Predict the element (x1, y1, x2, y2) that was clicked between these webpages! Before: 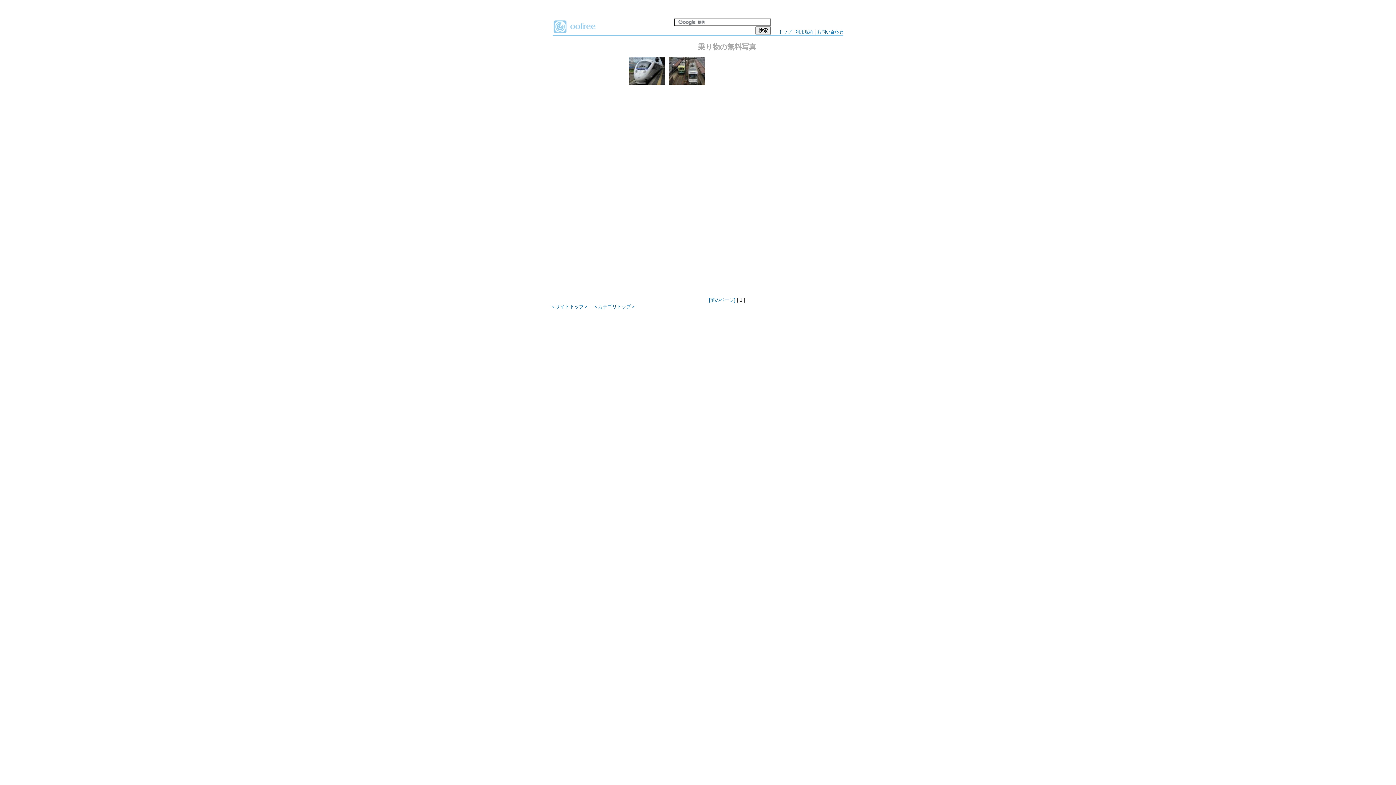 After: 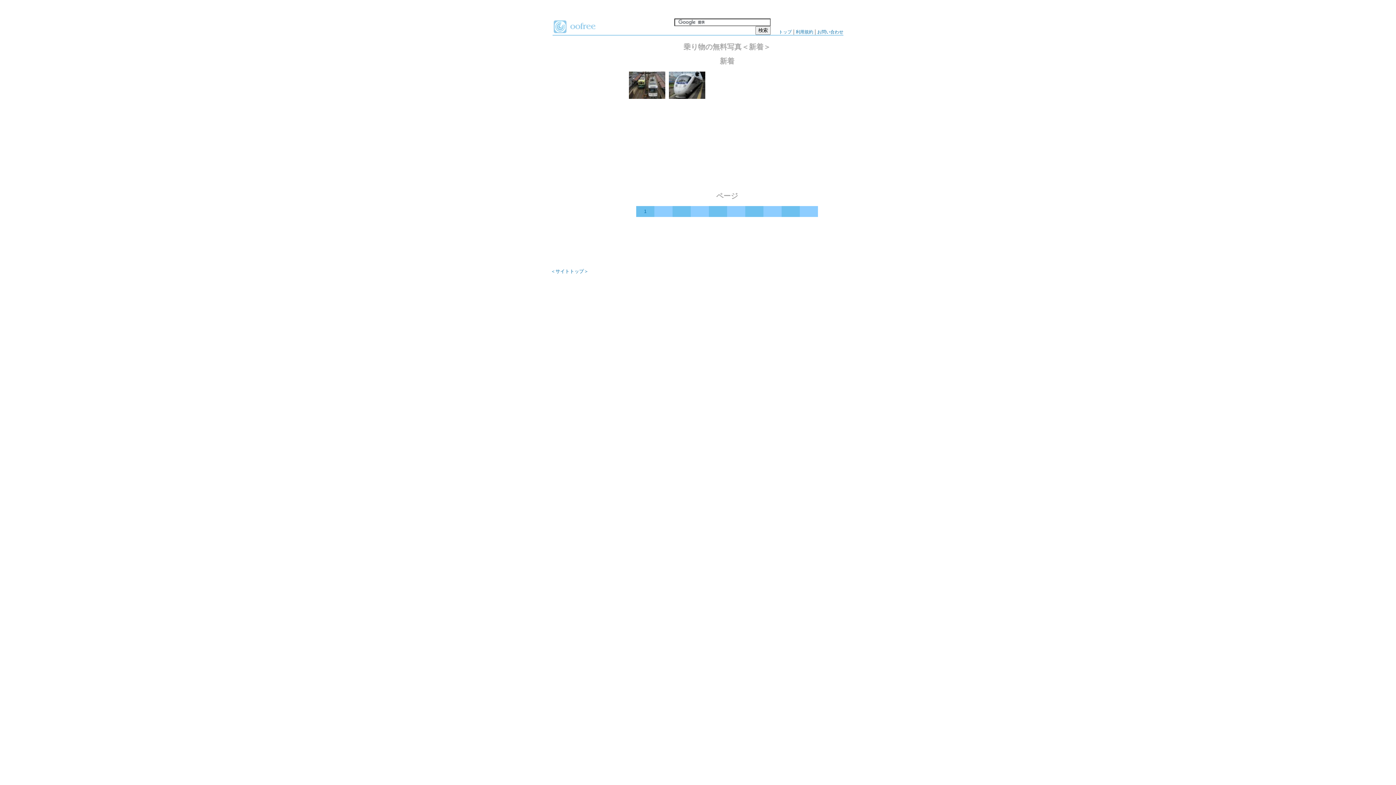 Action: label: ＜カテゴリトップ＞ bbox: (593, 304, 636, 309)